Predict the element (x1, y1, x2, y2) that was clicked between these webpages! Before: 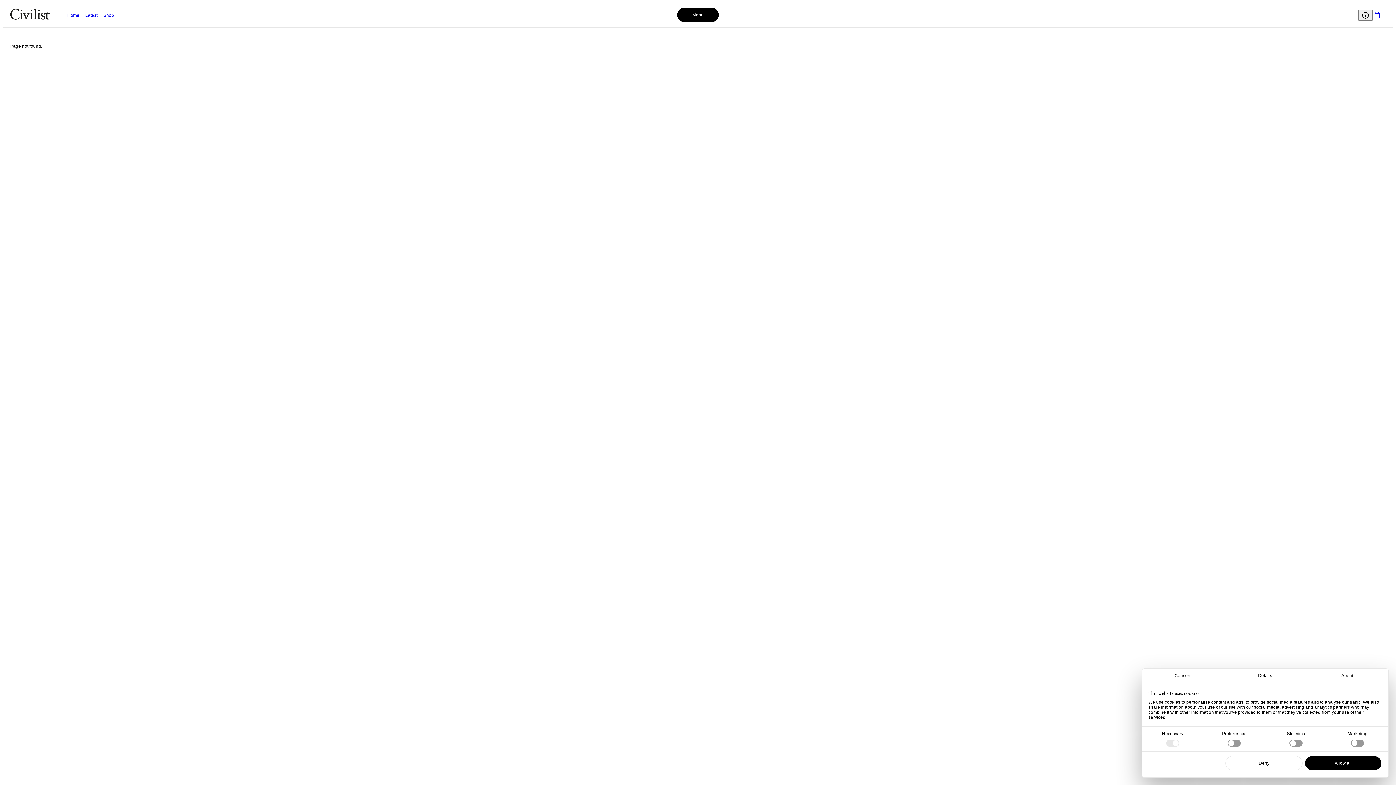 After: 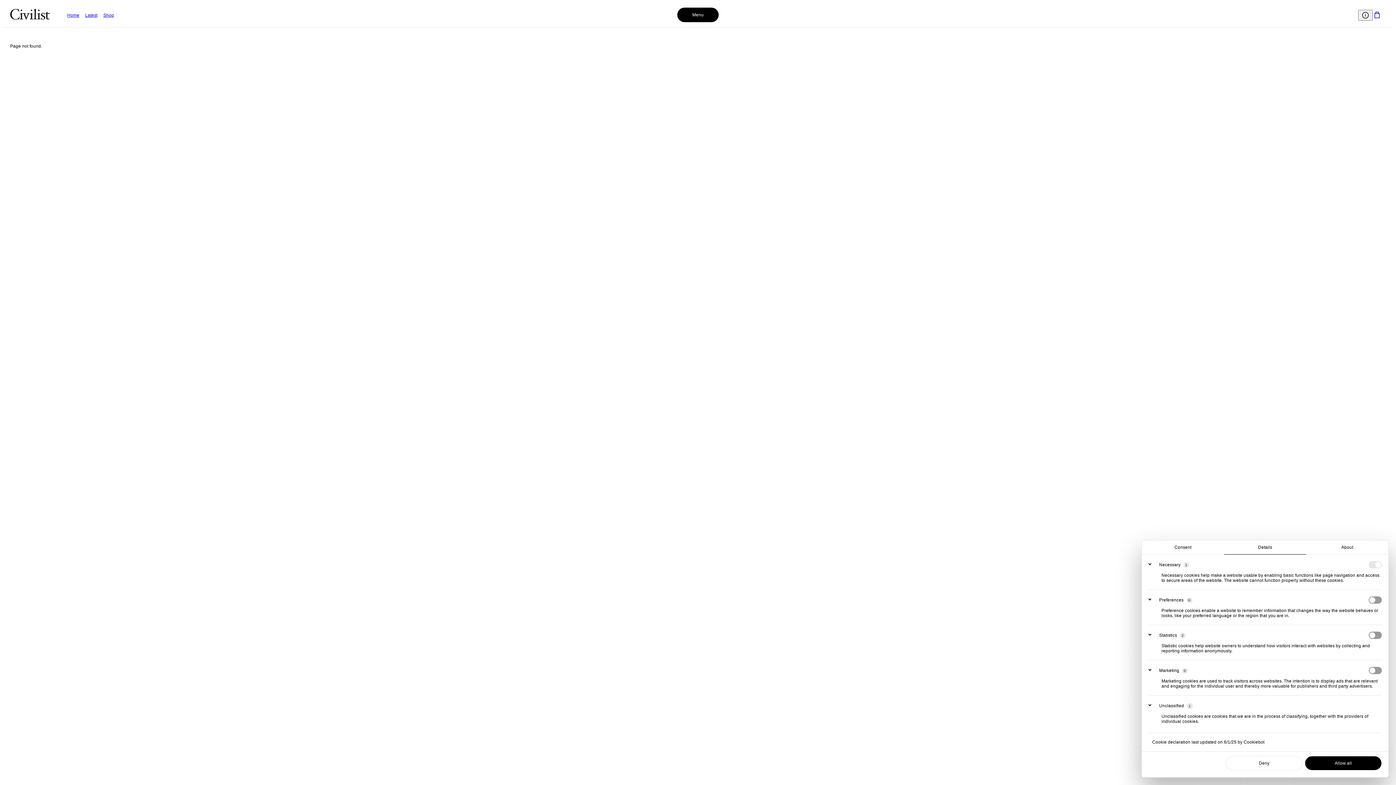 Action: bbox: (1224, 669, 1306, 683) label: Details